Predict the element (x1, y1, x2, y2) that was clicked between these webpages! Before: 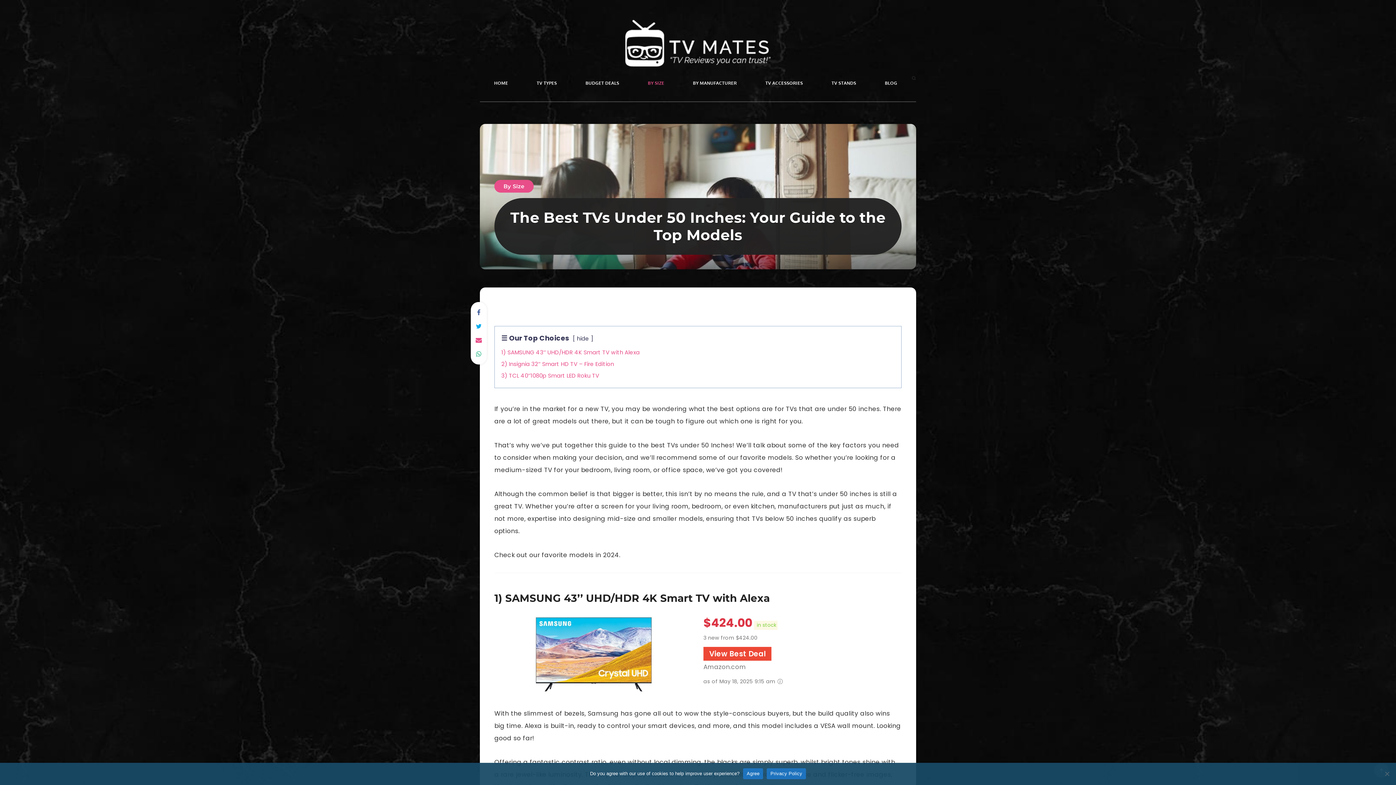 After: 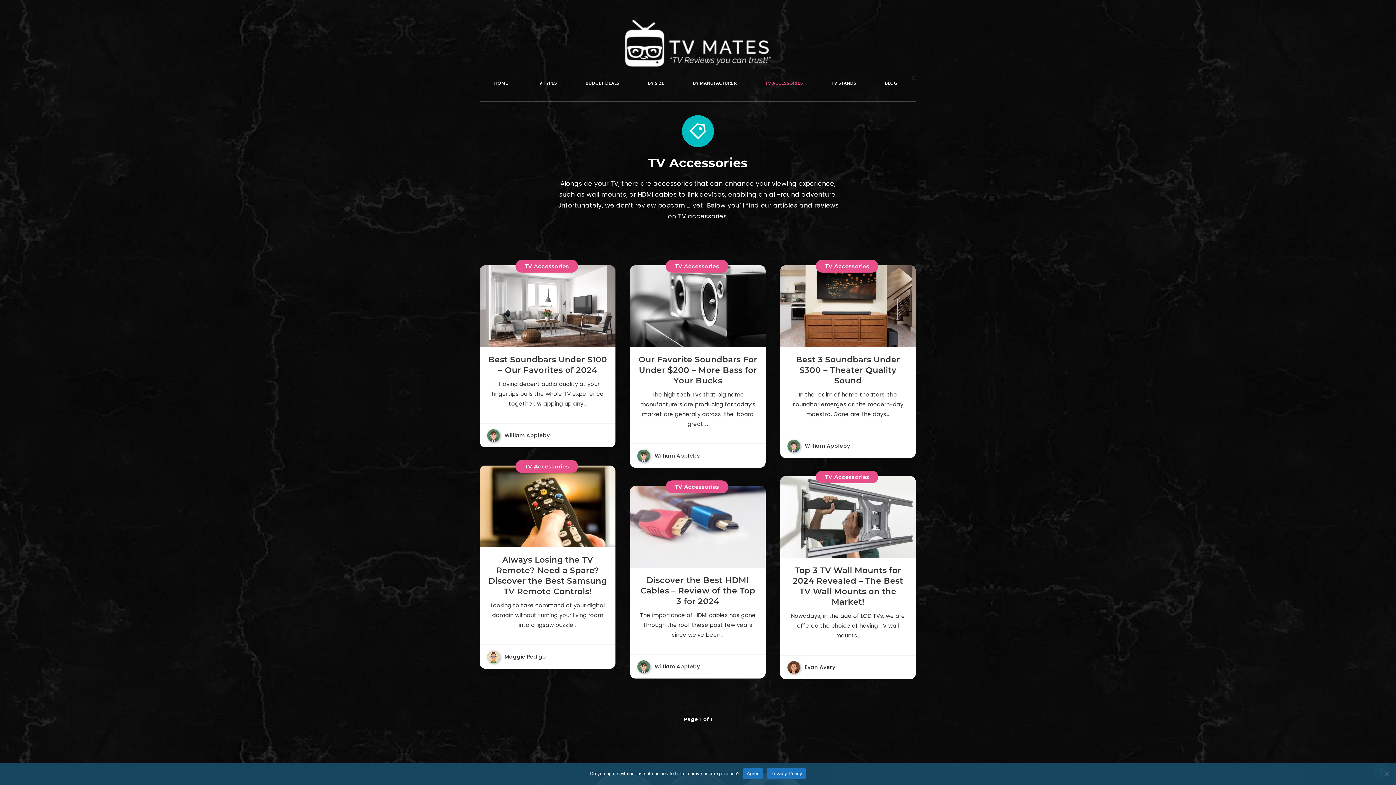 Action: label: TV ACCESSORIES bbox: (751, 75, 817, 86)